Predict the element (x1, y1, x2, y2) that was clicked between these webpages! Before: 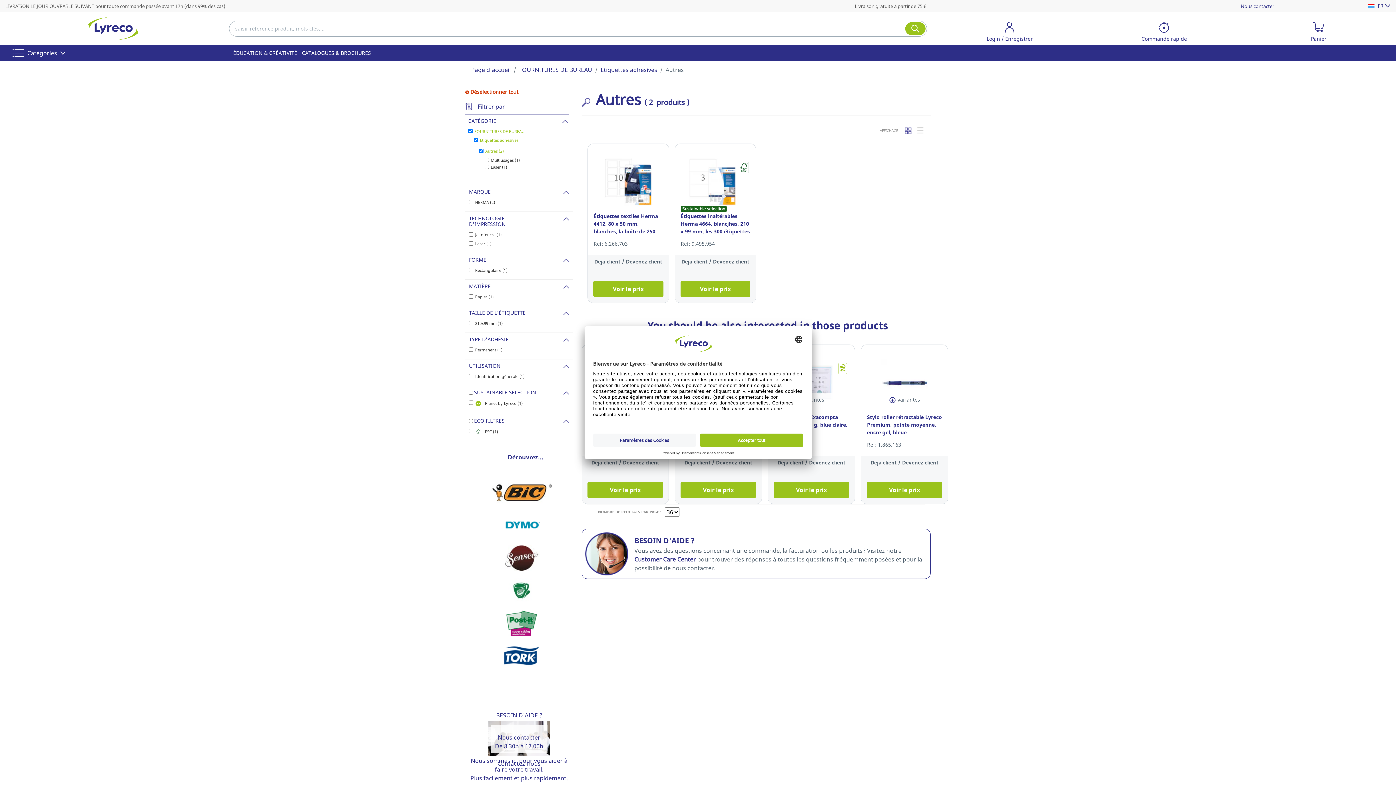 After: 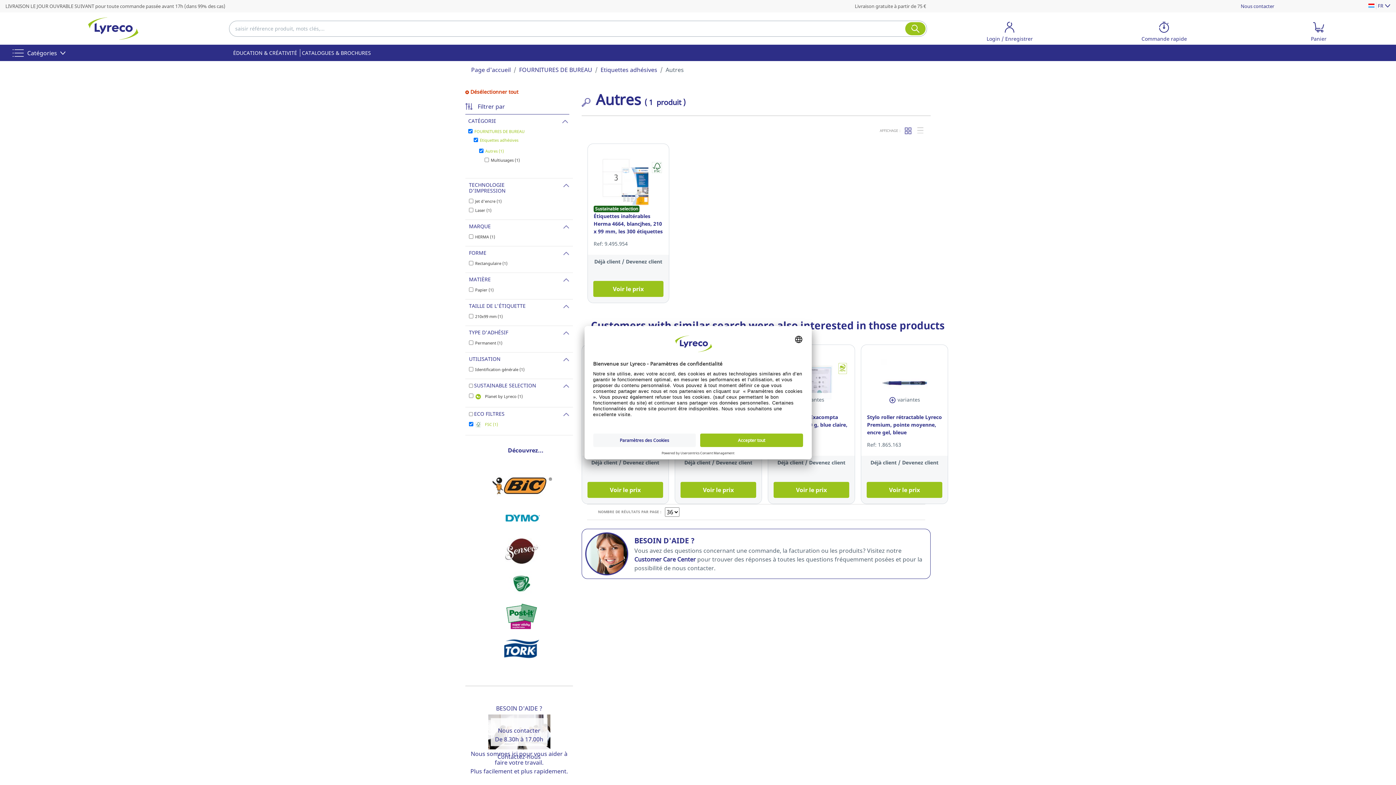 Action: bbox: (475, 428, 498, 434) label: FSC (1)